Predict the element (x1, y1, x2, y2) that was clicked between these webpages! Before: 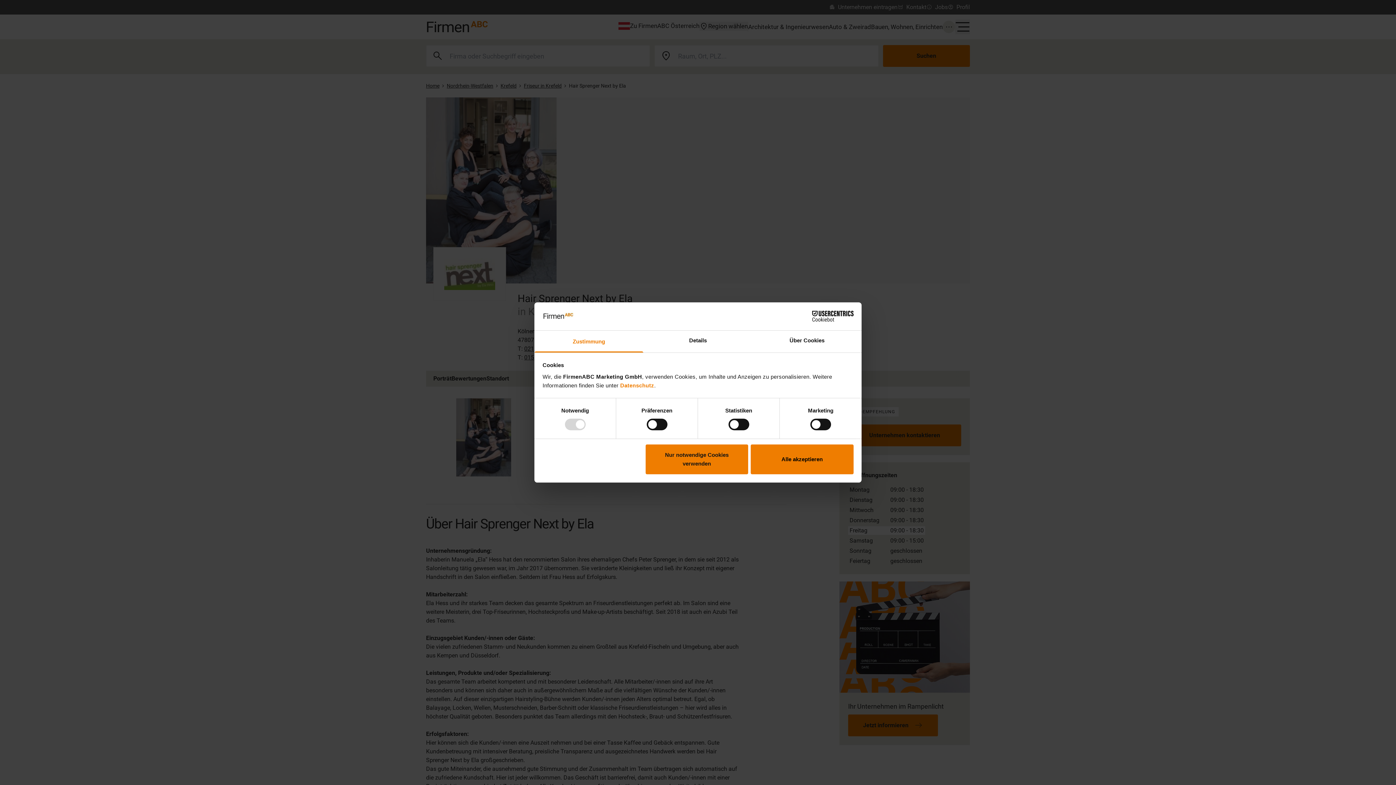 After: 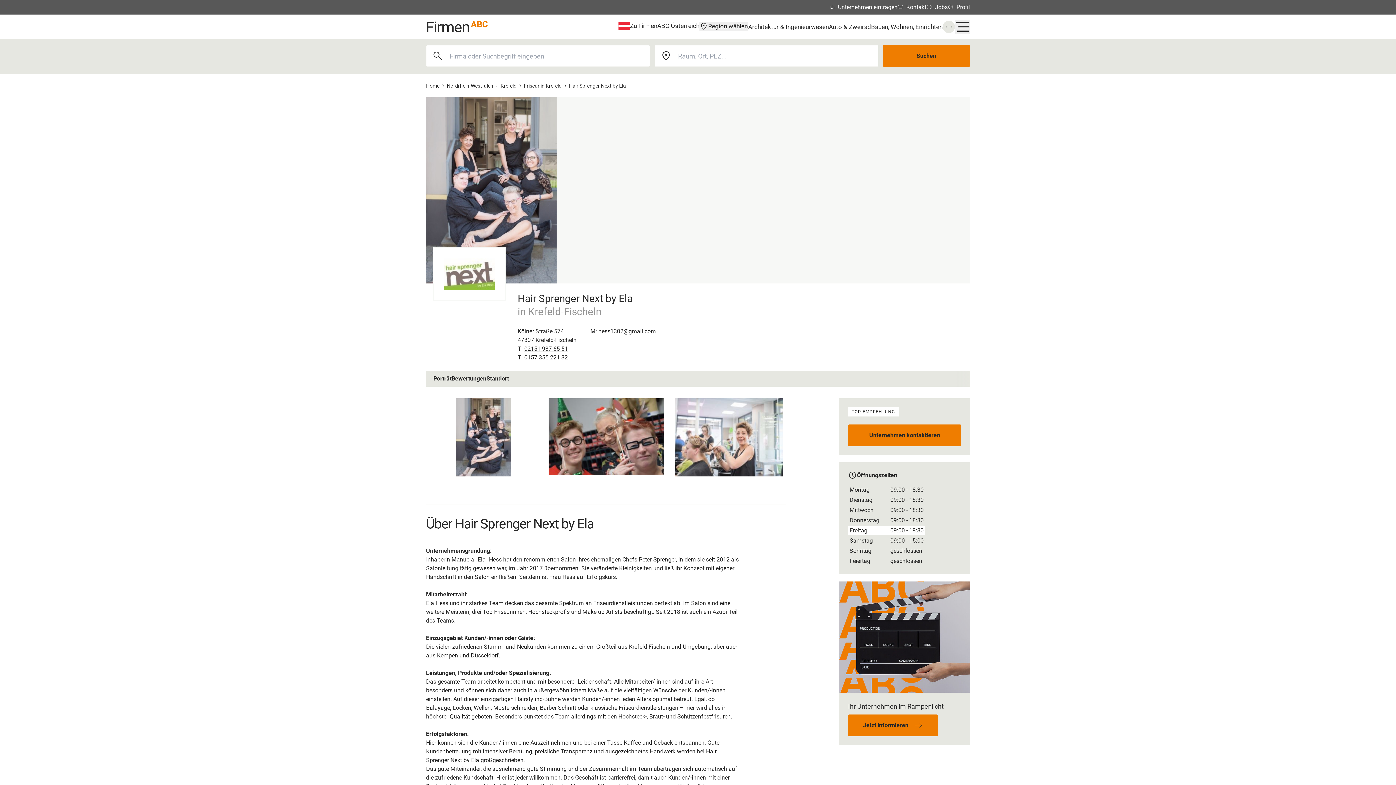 Action: bbox: (751, 444, 853, 474) label: Alle akzeptieren